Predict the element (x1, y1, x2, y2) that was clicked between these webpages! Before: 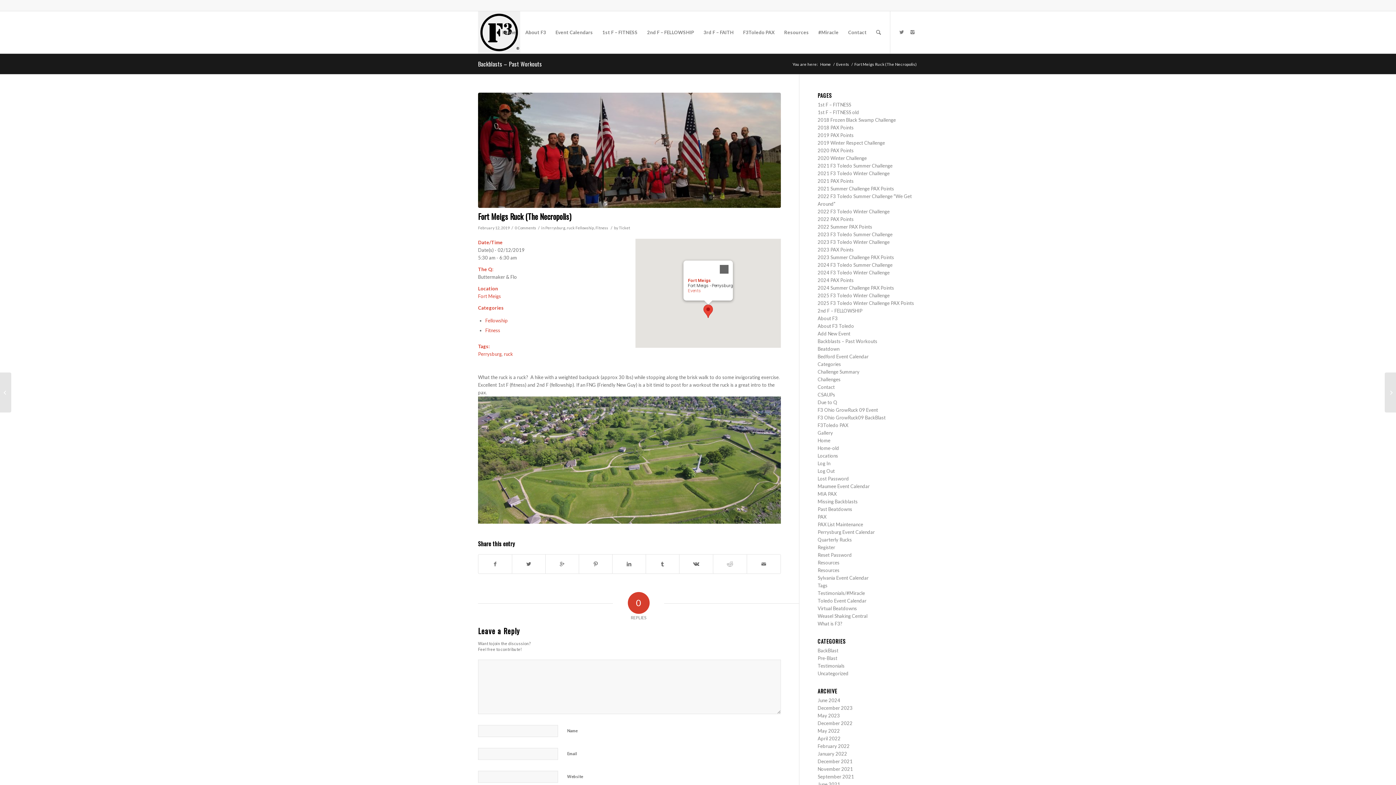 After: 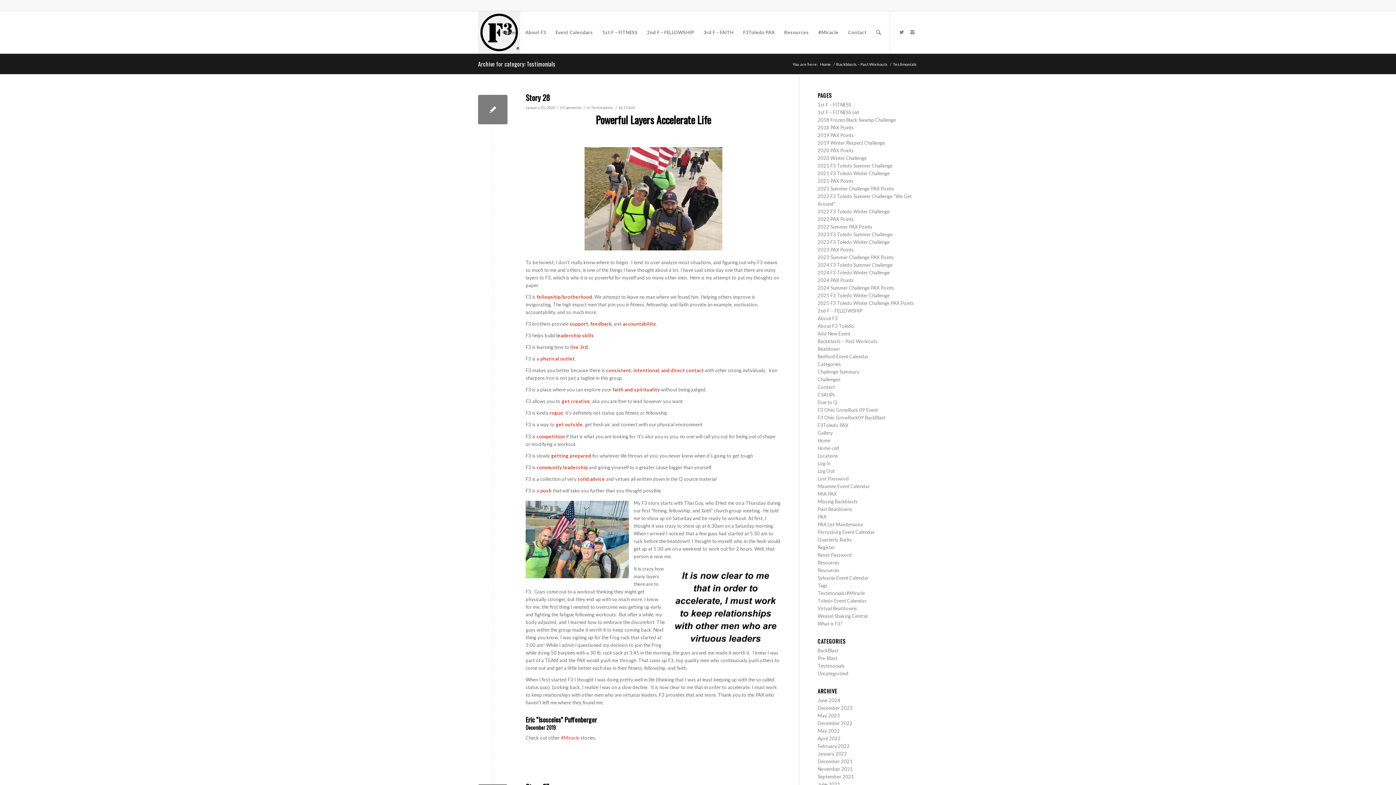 Action: label: Testimonials bbox: (817, 663, 844, 669)